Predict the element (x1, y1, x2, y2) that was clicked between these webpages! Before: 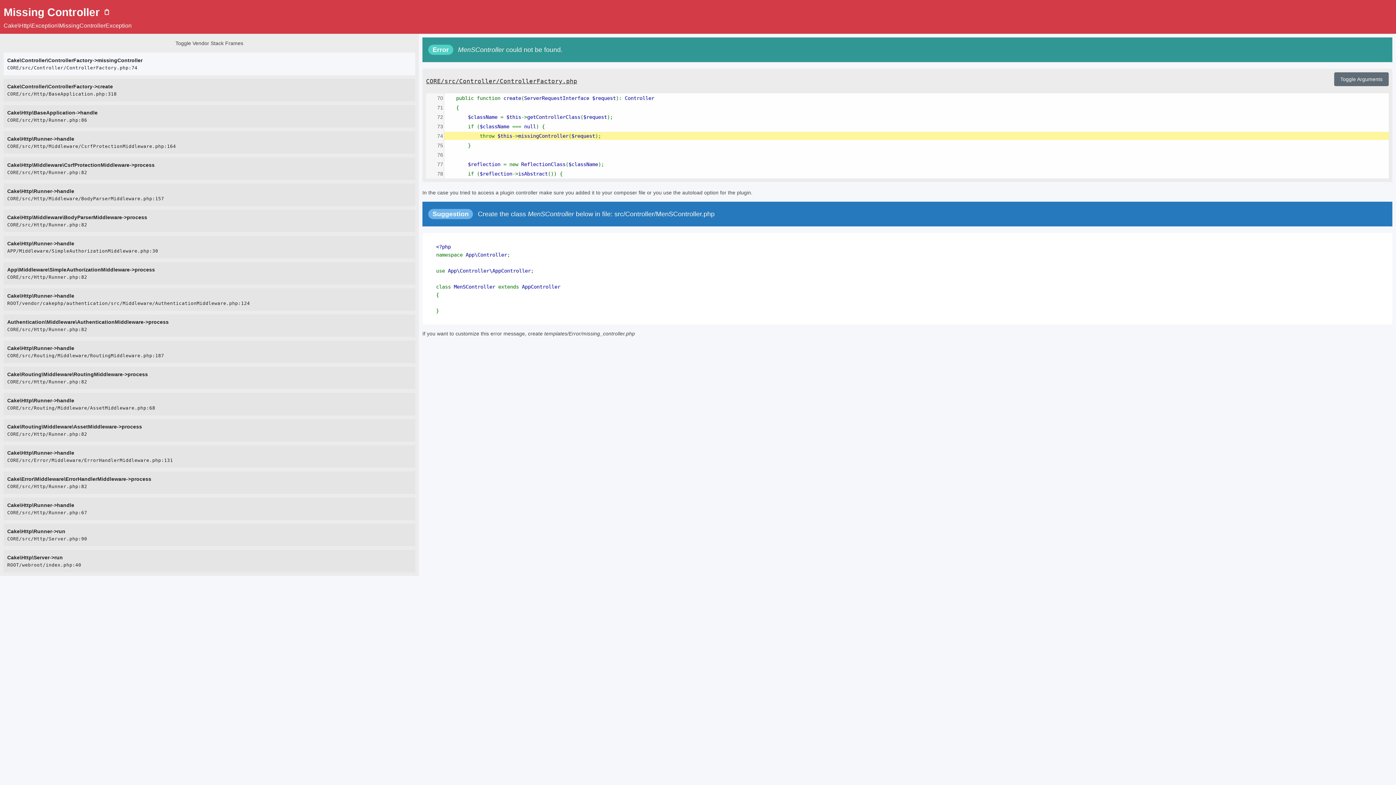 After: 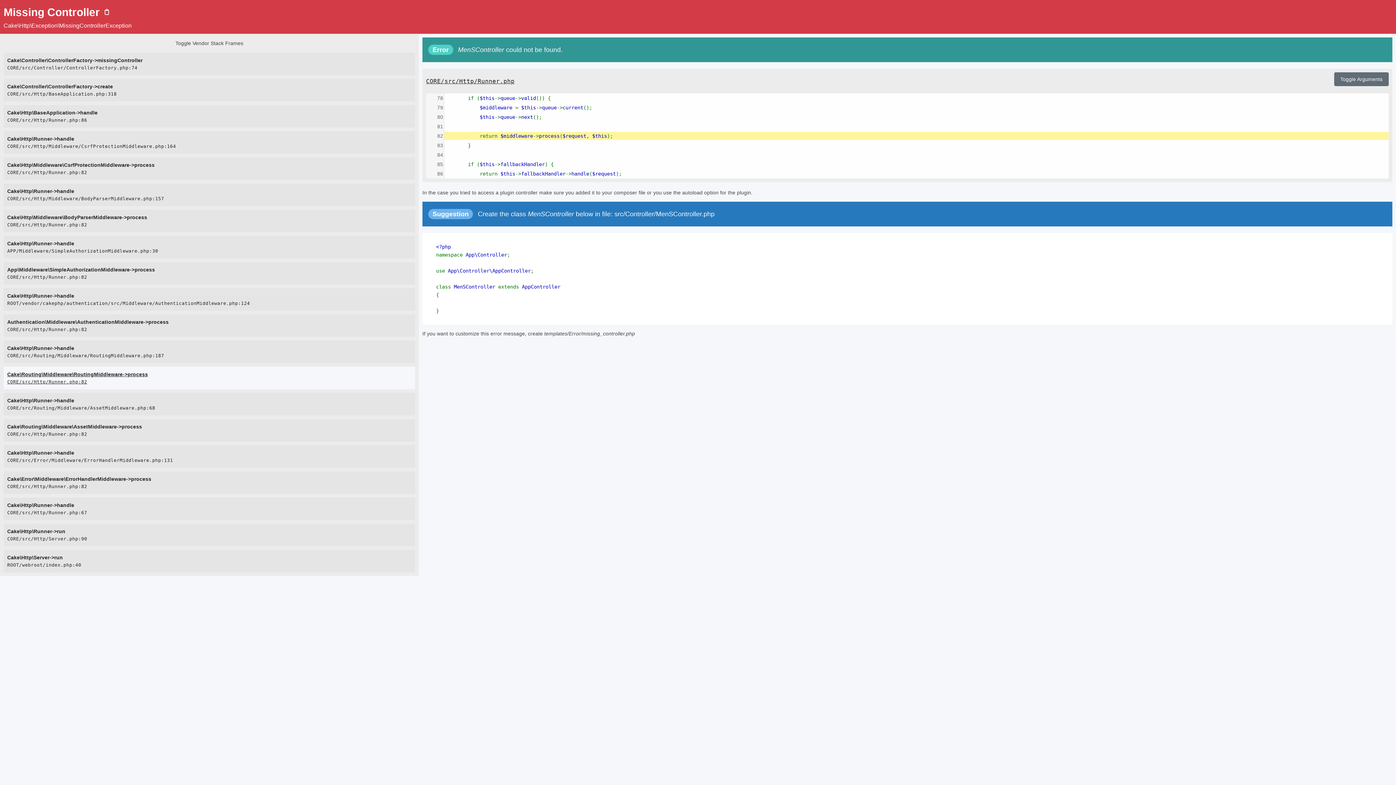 Action: bbox: (7, 370, 411, 385) label: Cake\Routing\Middleware\RoutingMiddleware->process
CORE/src/Http/Runner.php:82